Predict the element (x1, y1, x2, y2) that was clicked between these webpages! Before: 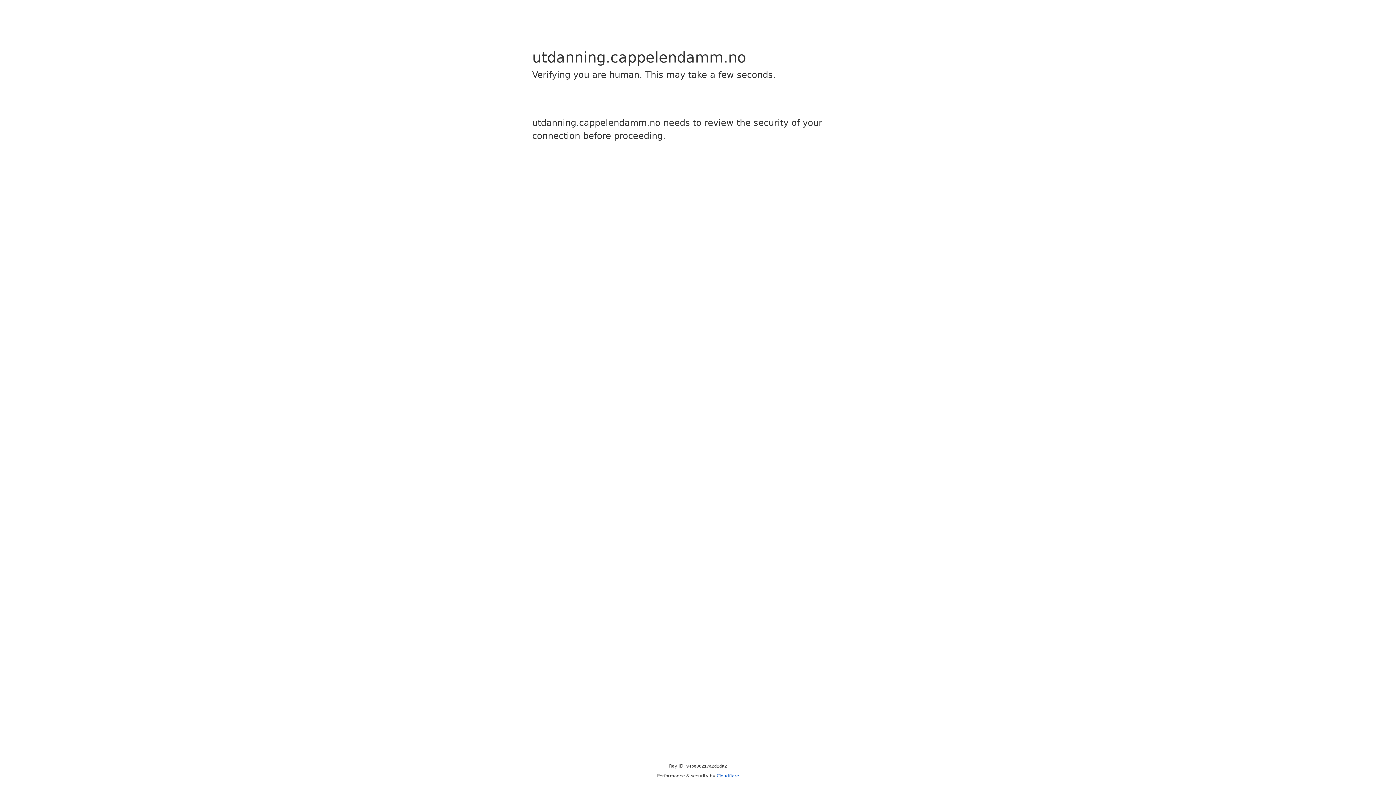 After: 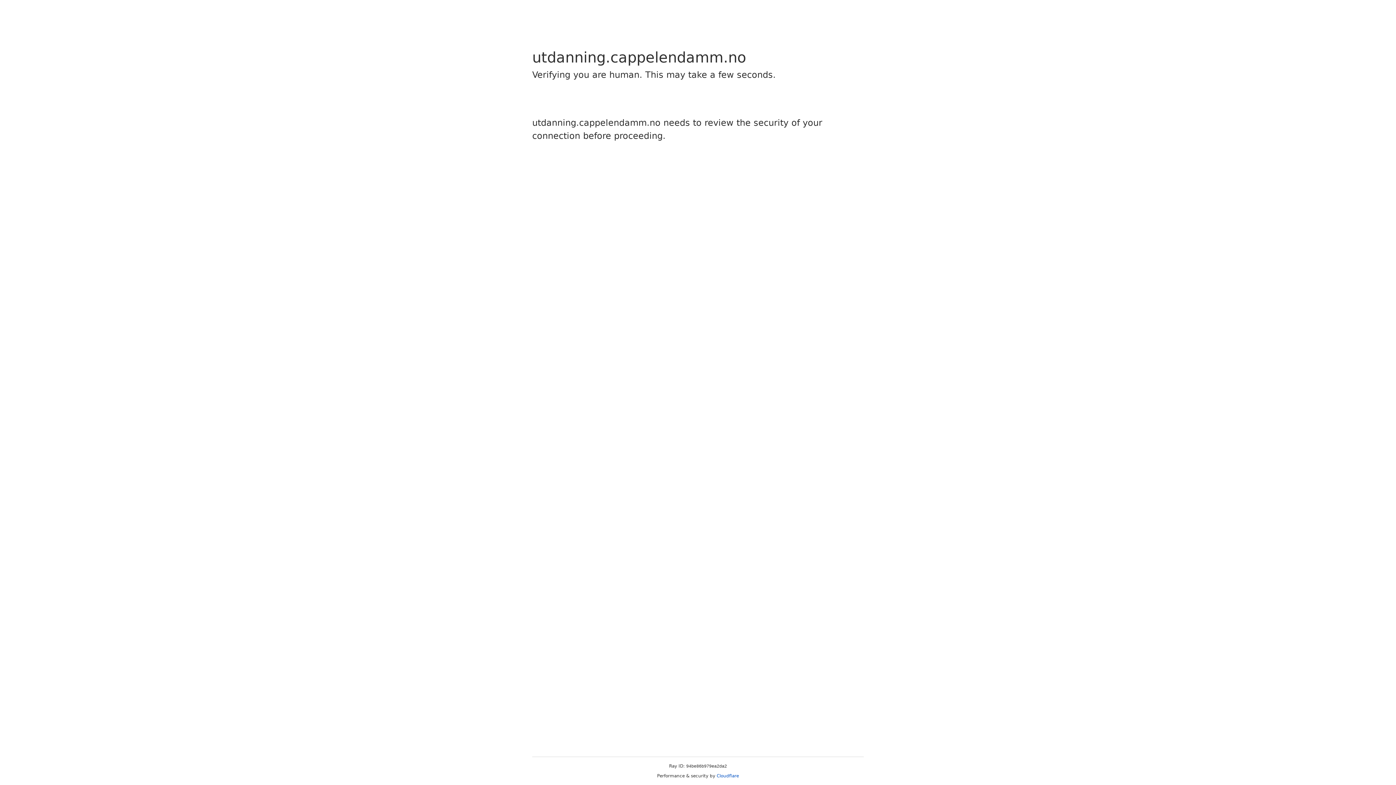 Action: bbox: (716, 773, 739, 778) label: Cloudflare